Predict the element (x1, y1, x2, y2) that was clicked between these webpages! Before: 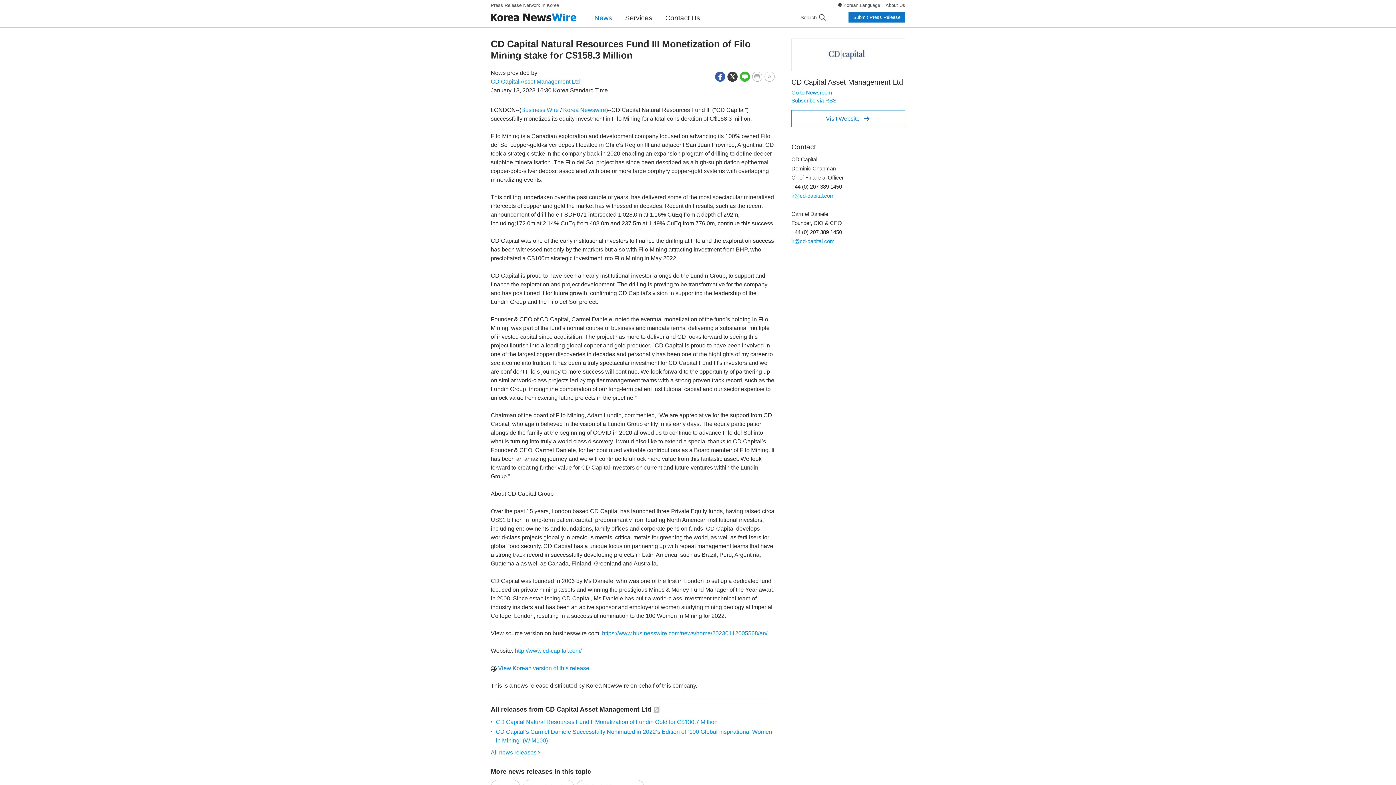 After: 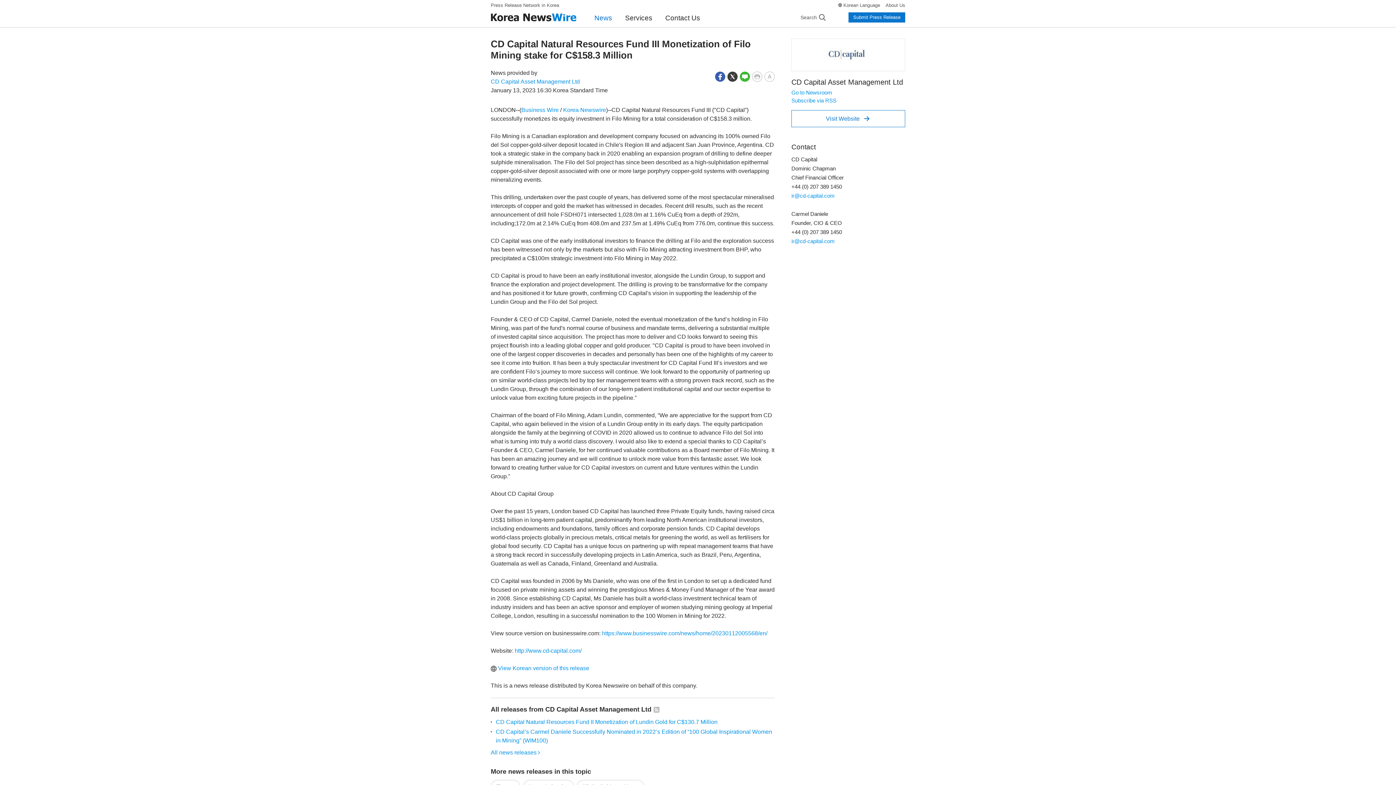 Action: bbox: (797, 42, 899, 67)